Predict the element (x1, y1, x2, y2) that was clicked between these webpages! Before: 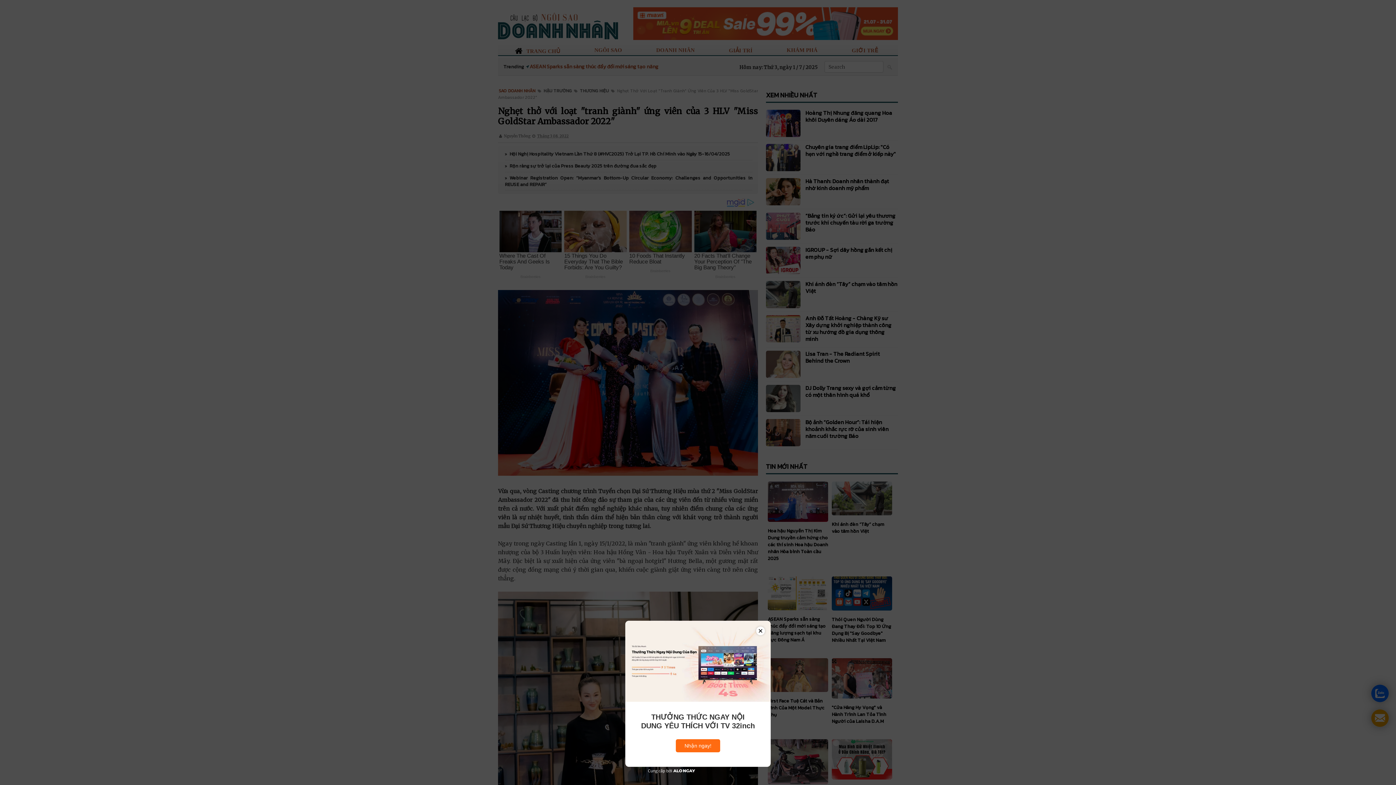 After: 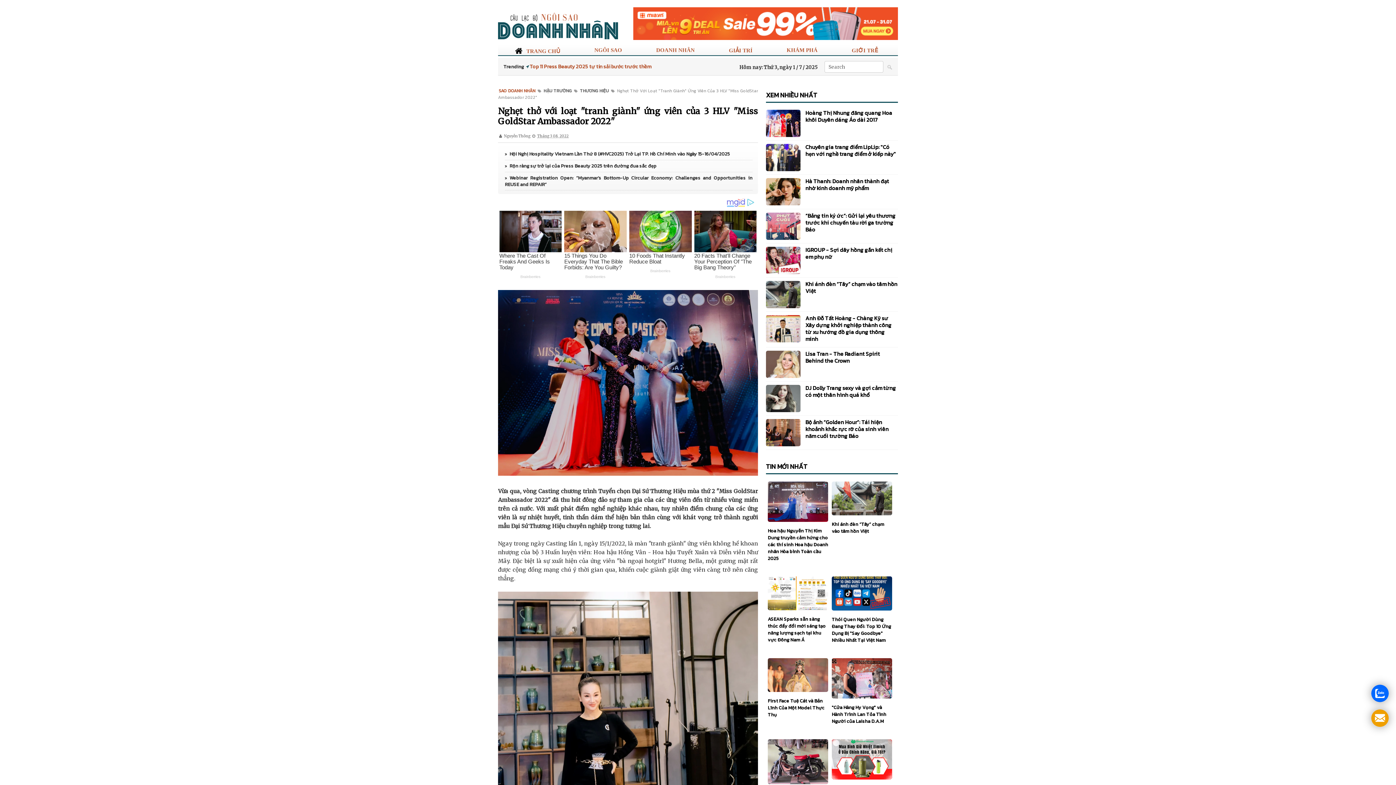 Action: bbox: (754, 624, 767, 637)